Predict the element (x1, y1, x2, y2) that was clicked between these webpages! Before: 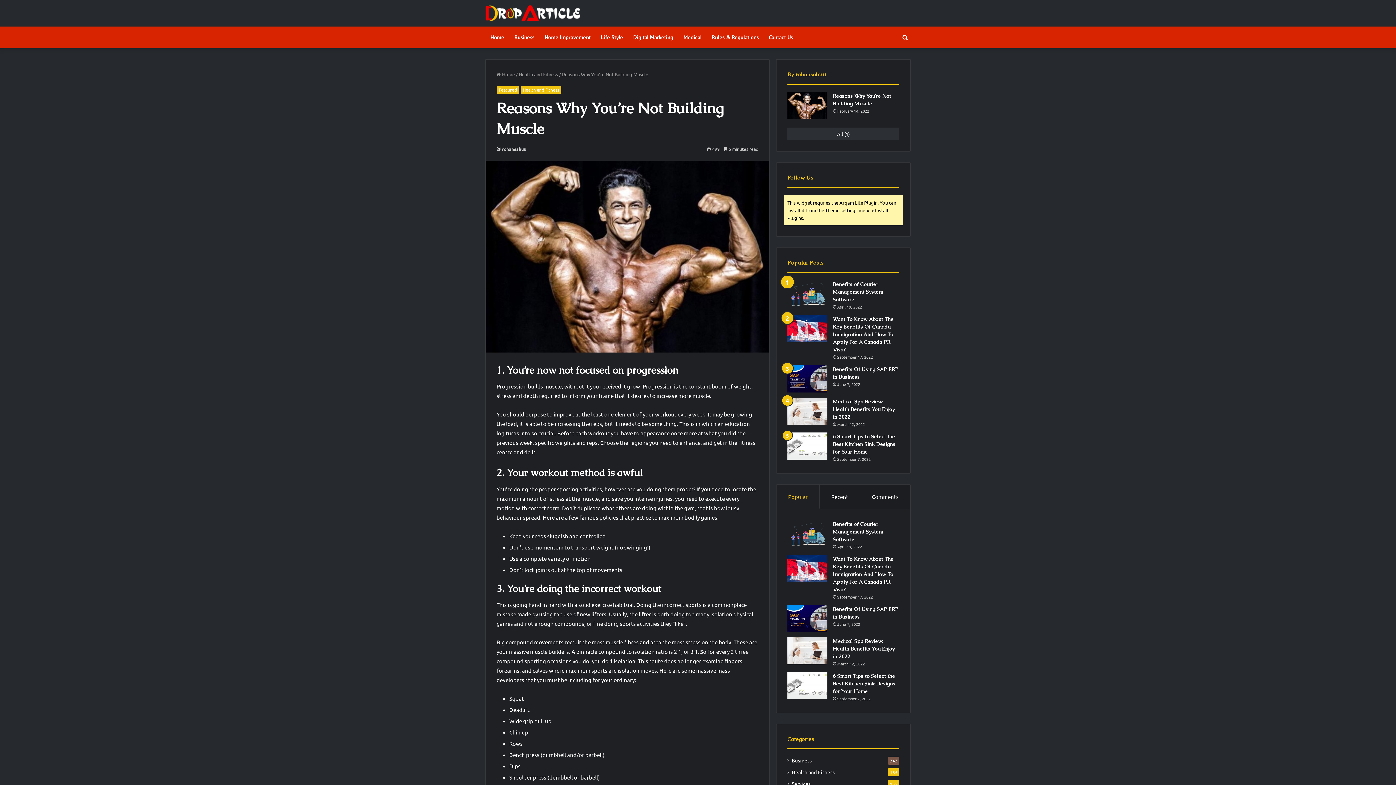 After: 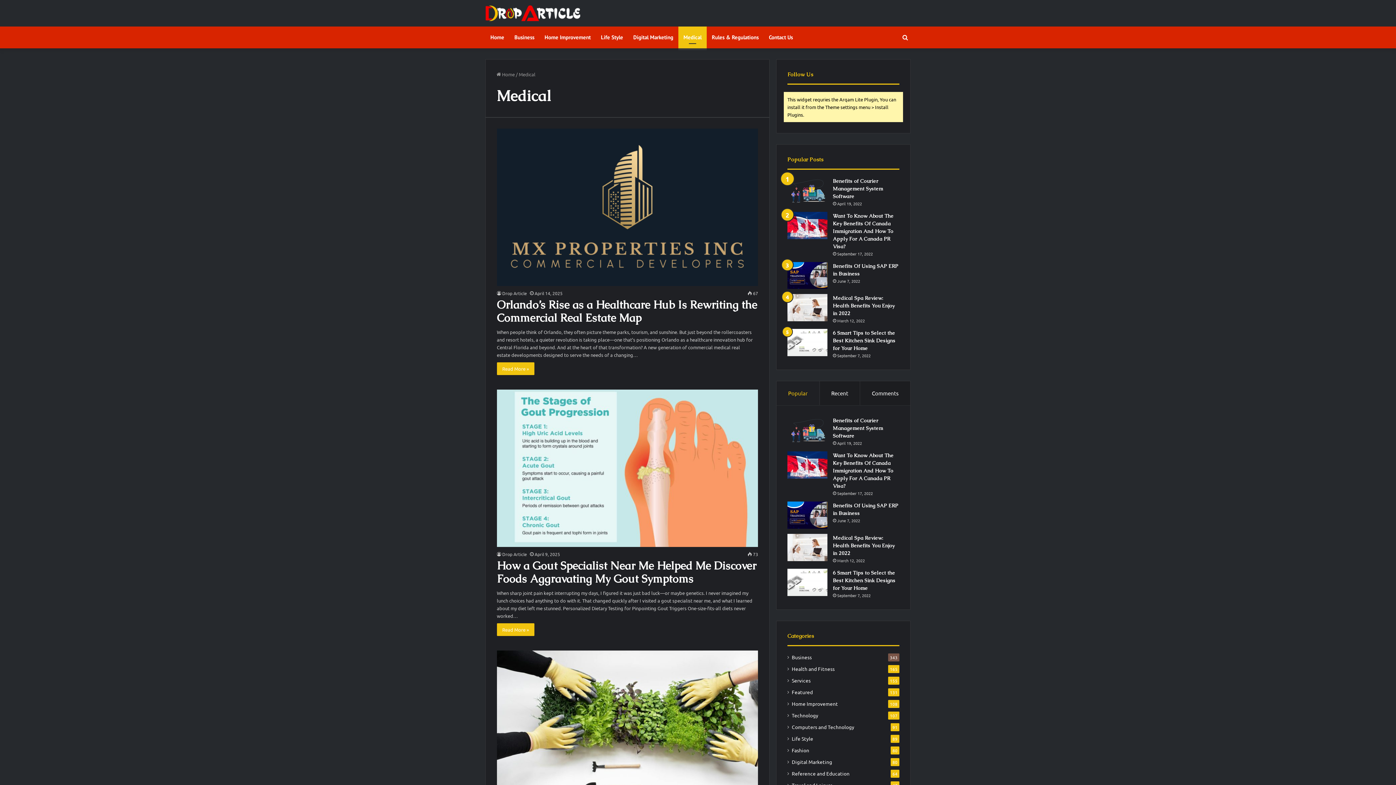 Action: label: Medical bbox: (678, 26, 706, 48)